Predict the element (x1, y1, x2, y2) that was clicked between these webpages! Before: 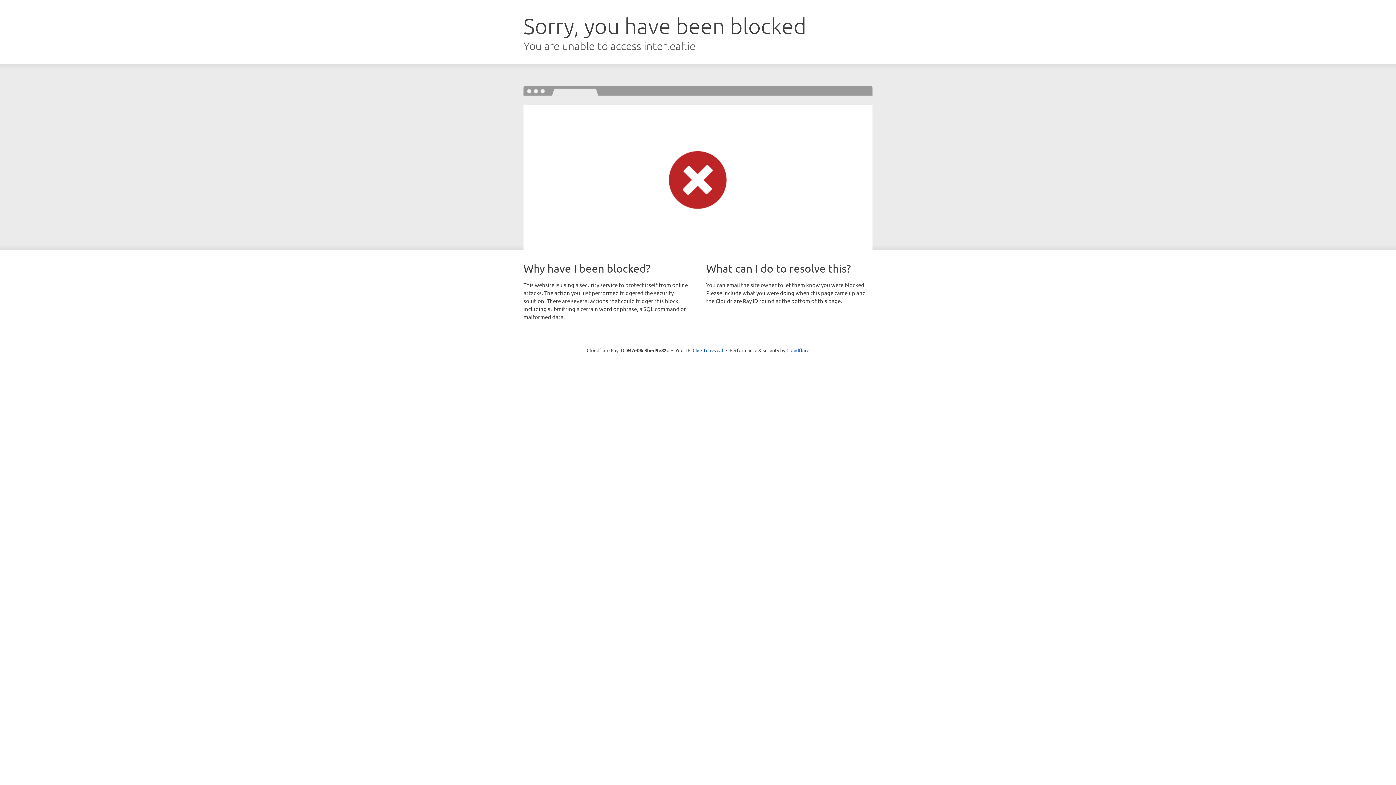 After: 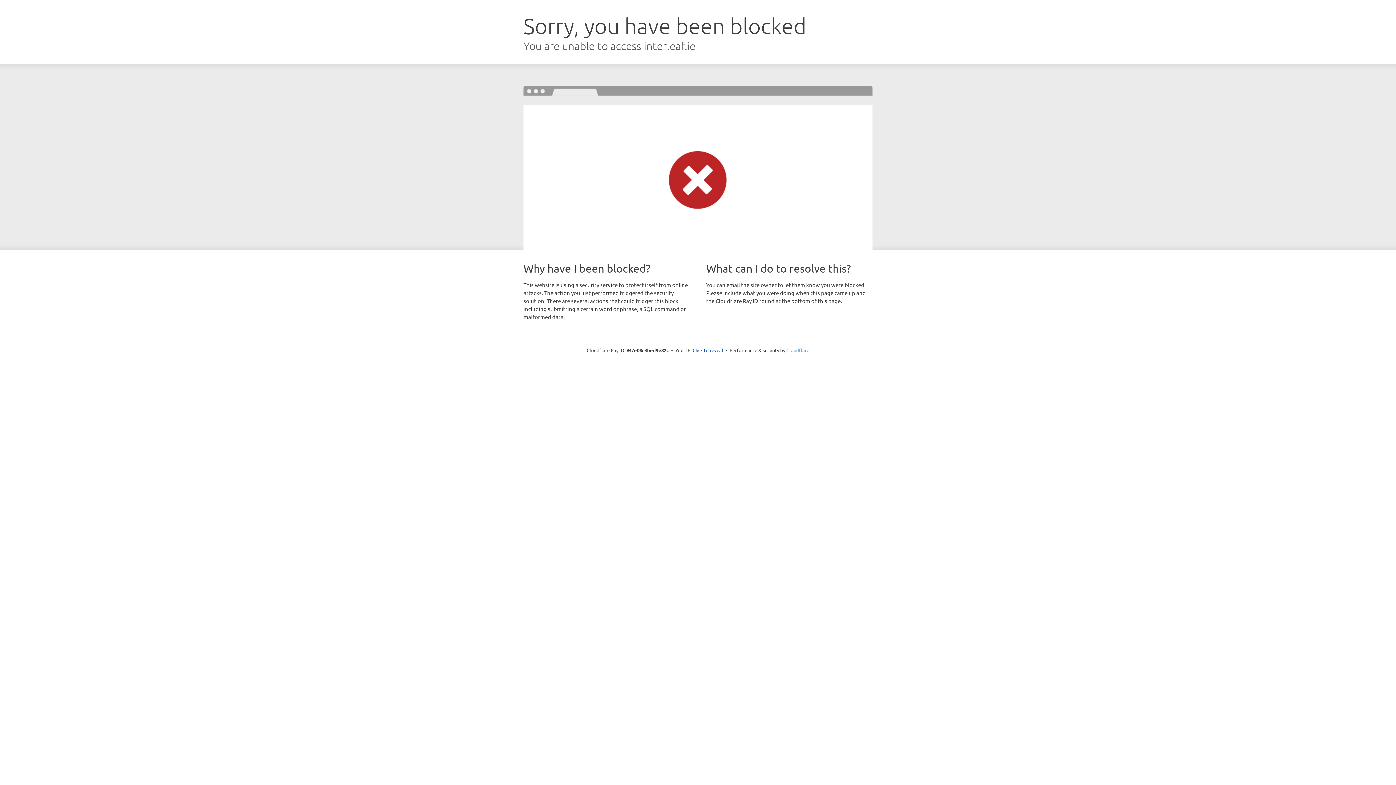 Action: label: Cloudflare bbox: (786, 347, 809, 353)